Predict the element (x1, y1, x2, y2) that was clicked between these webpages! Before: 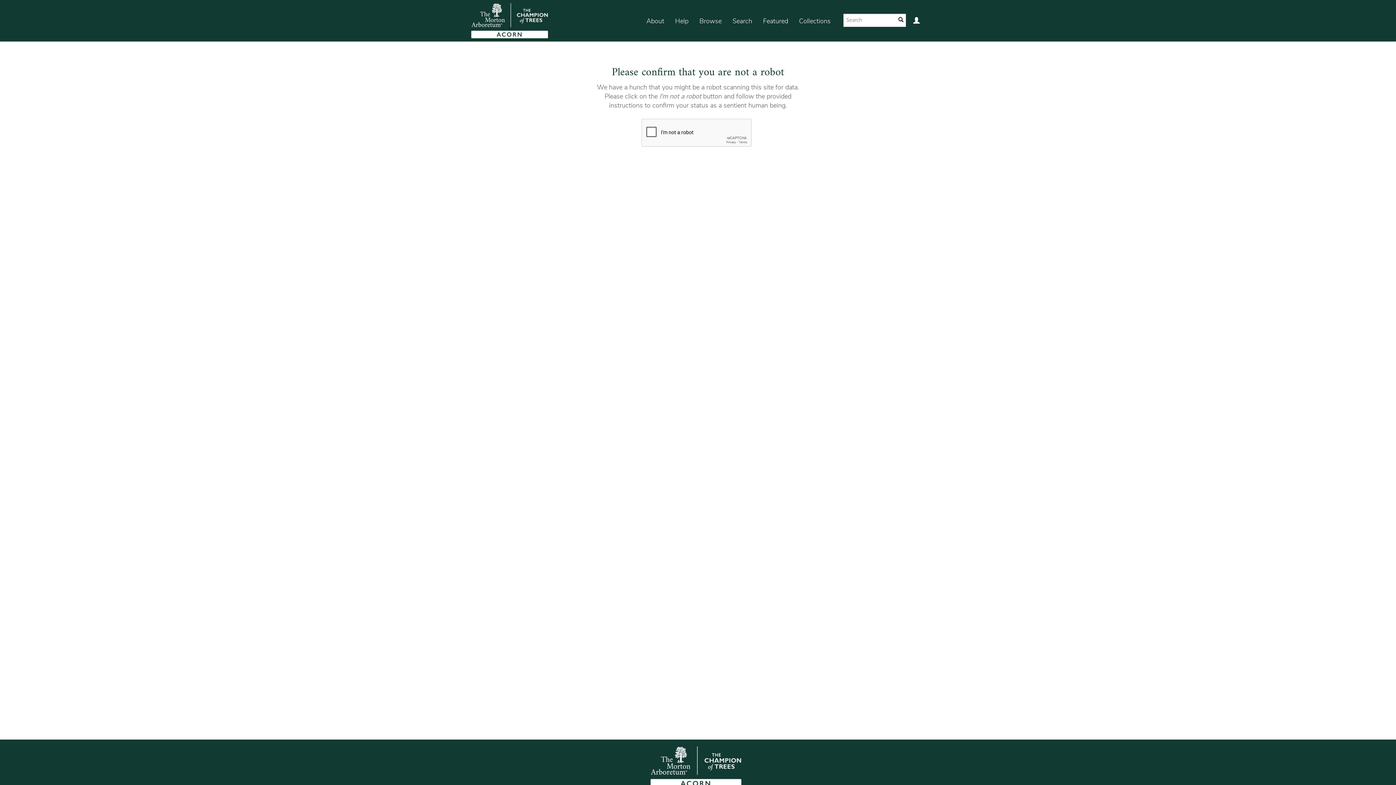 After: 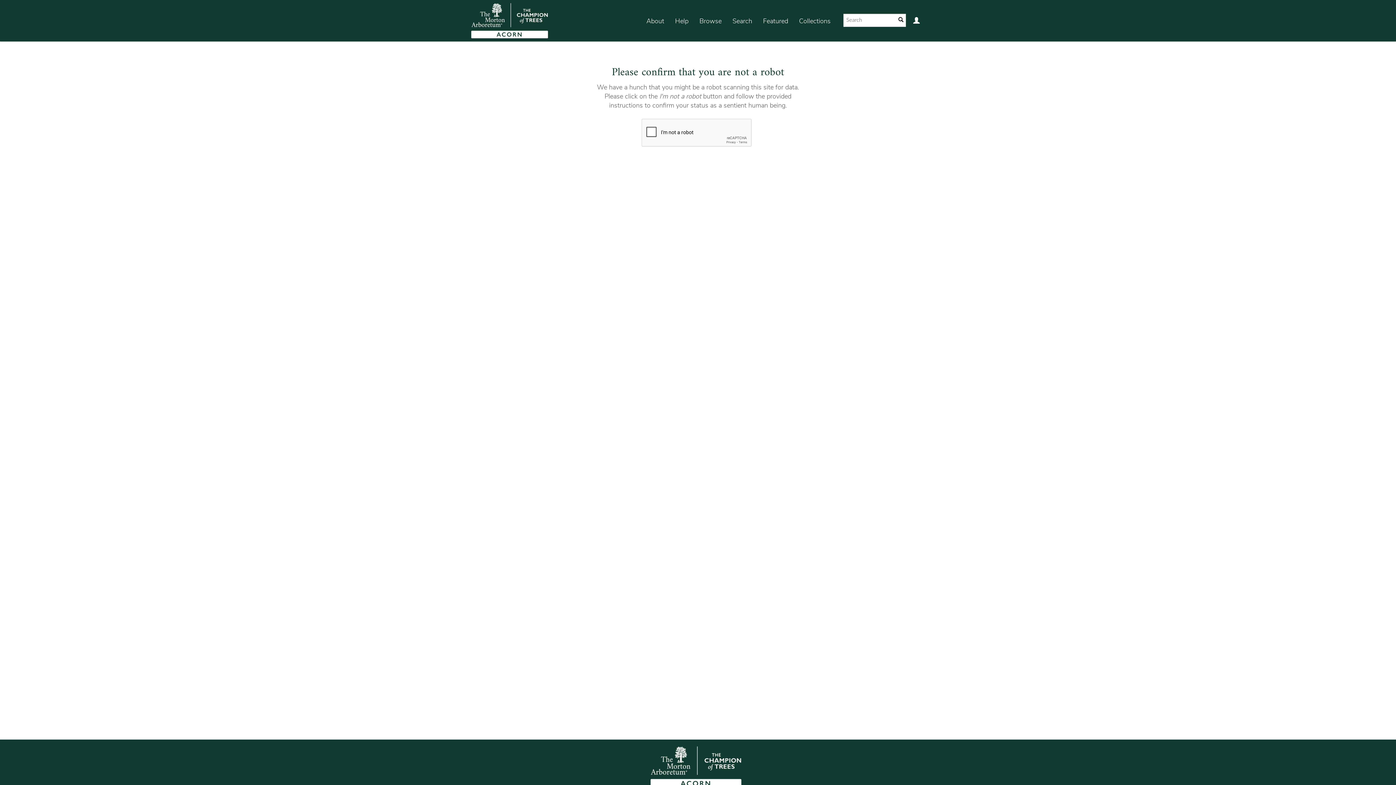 Action: bbox: (465, 0, 548, 41)